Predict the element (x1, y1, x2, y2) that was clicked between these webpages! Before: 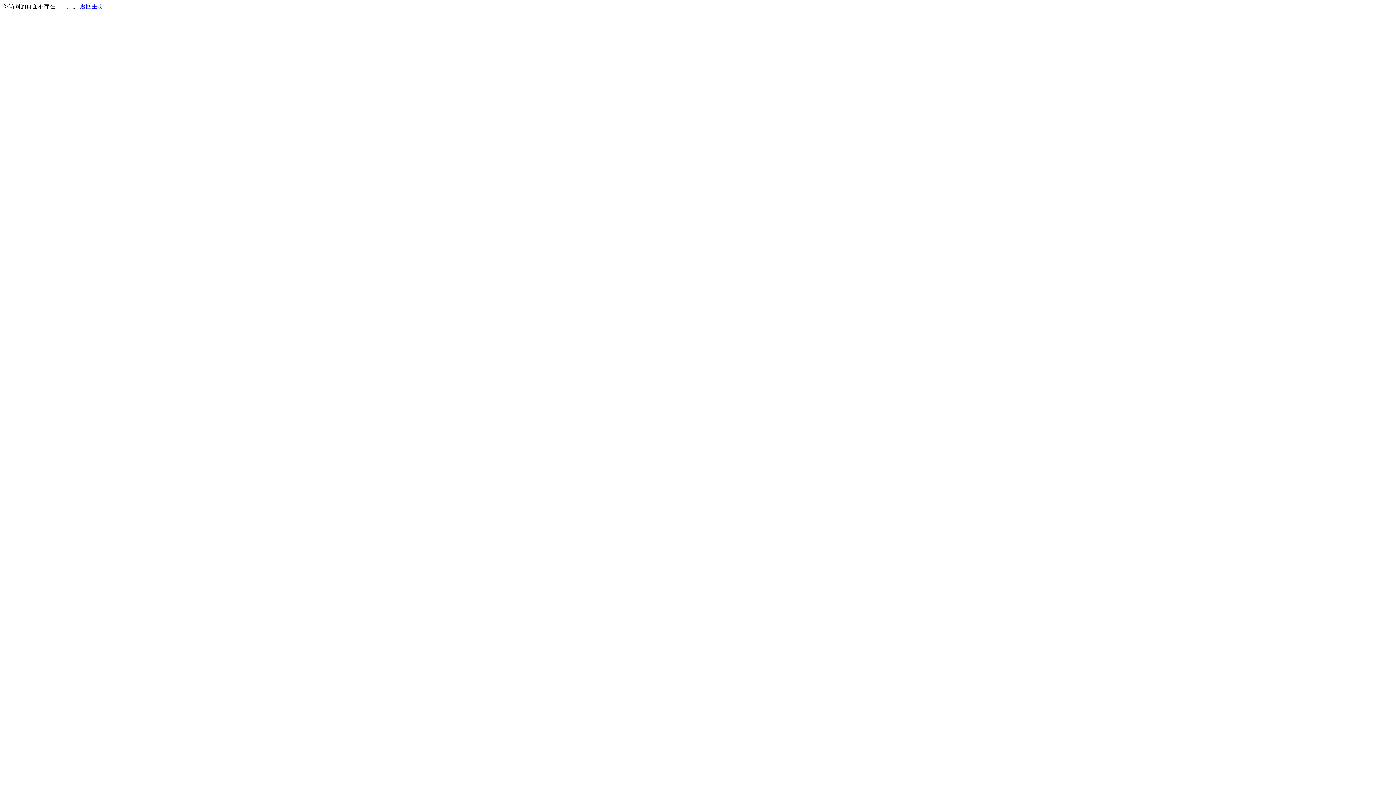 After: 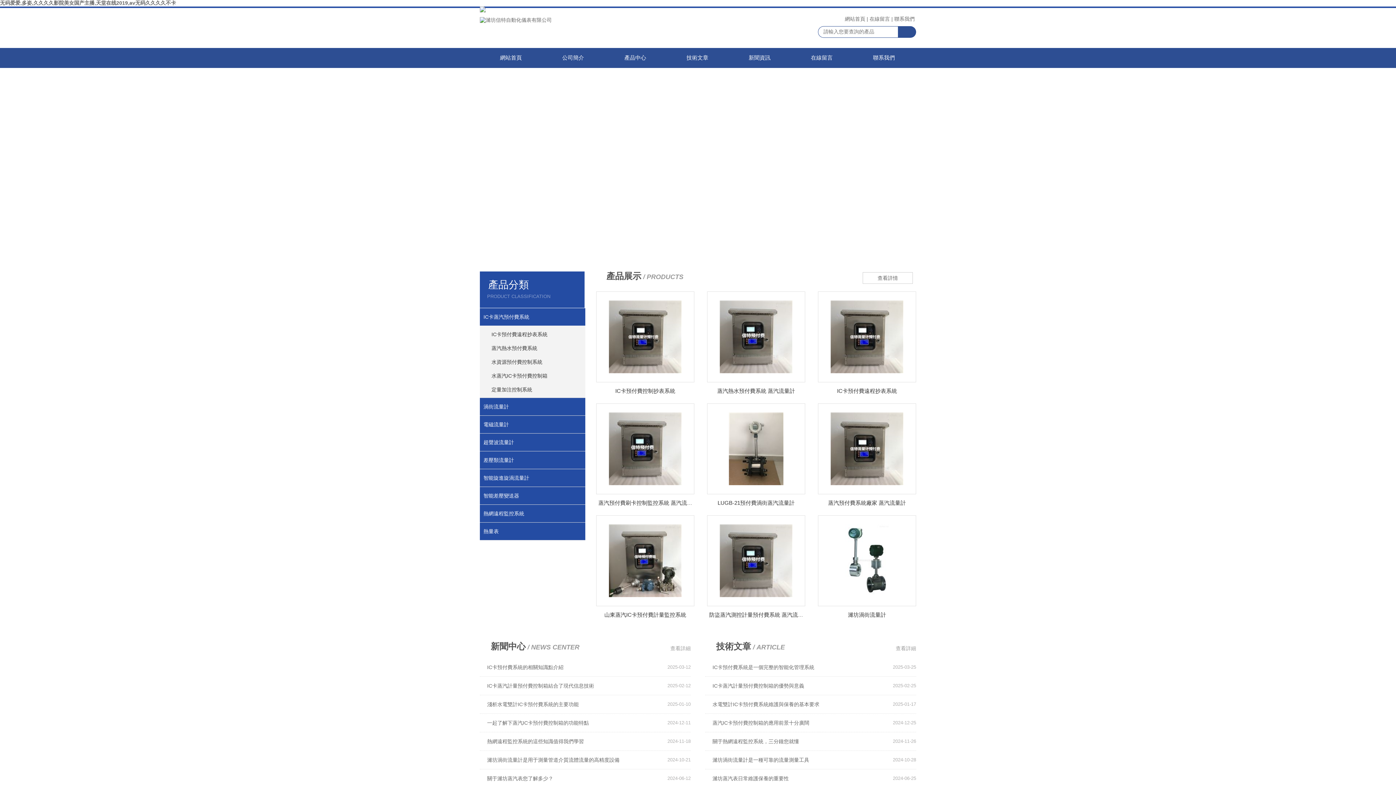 Action: bbox: (80, 3, 103, 9) label: 返回主页